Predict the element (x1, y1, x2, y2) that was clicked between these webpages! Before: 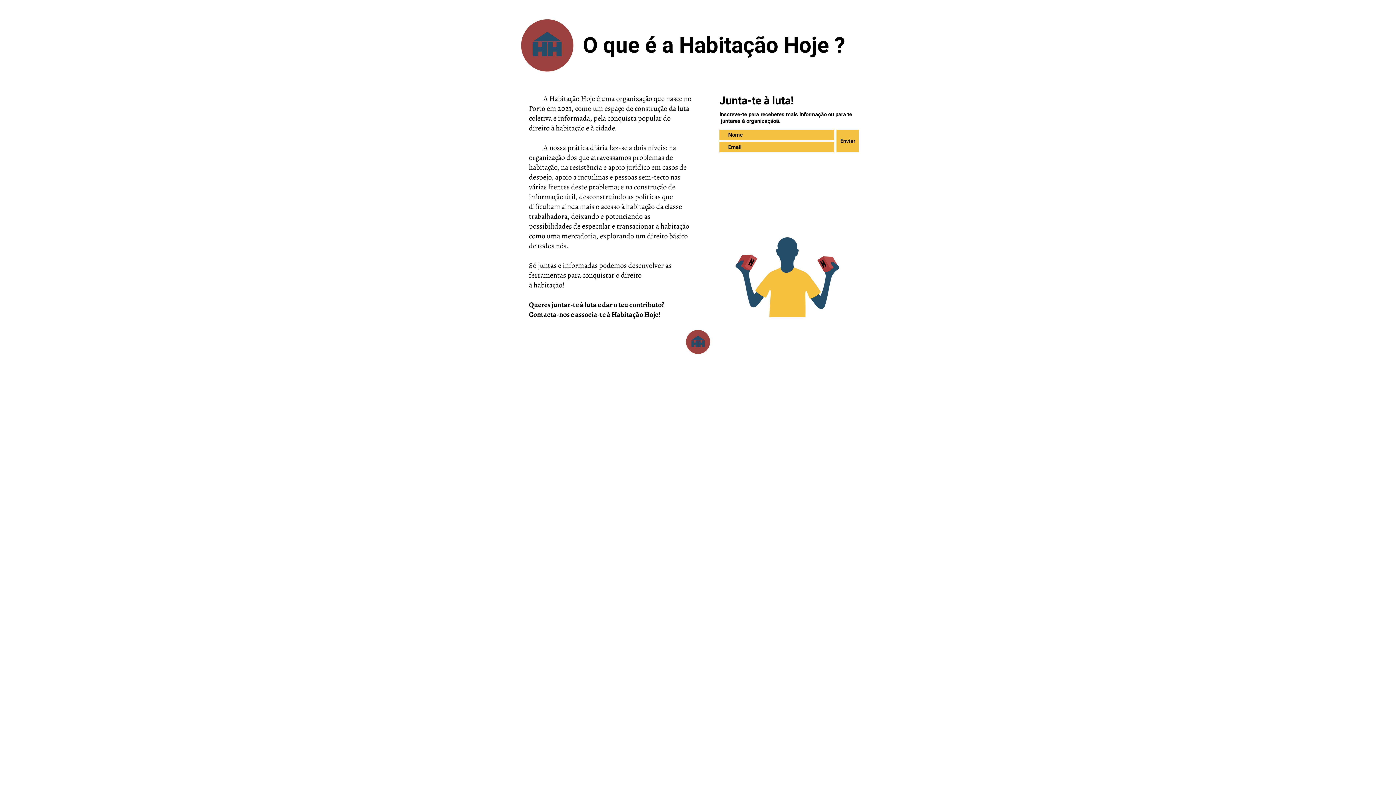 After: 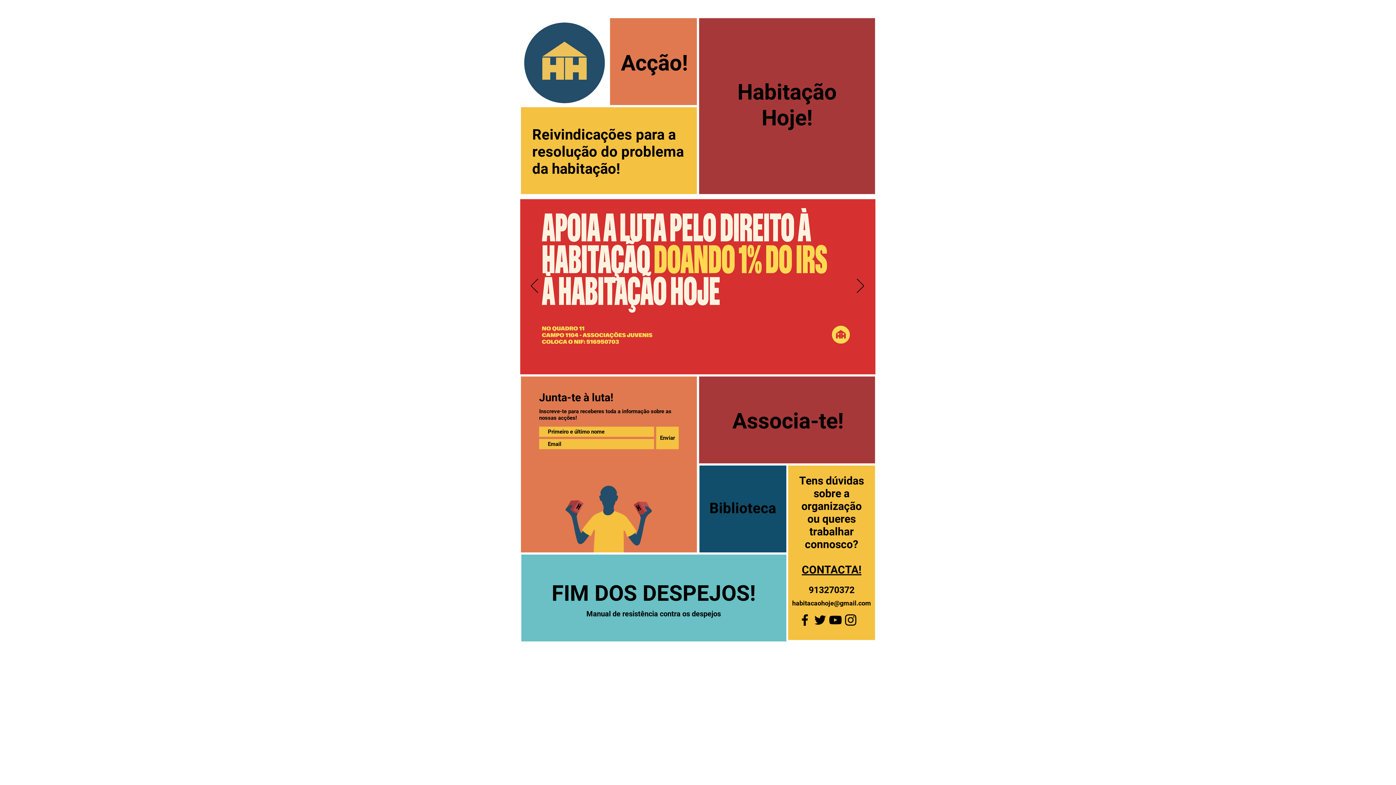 Action: bbox: (685, 329, 710, 354)